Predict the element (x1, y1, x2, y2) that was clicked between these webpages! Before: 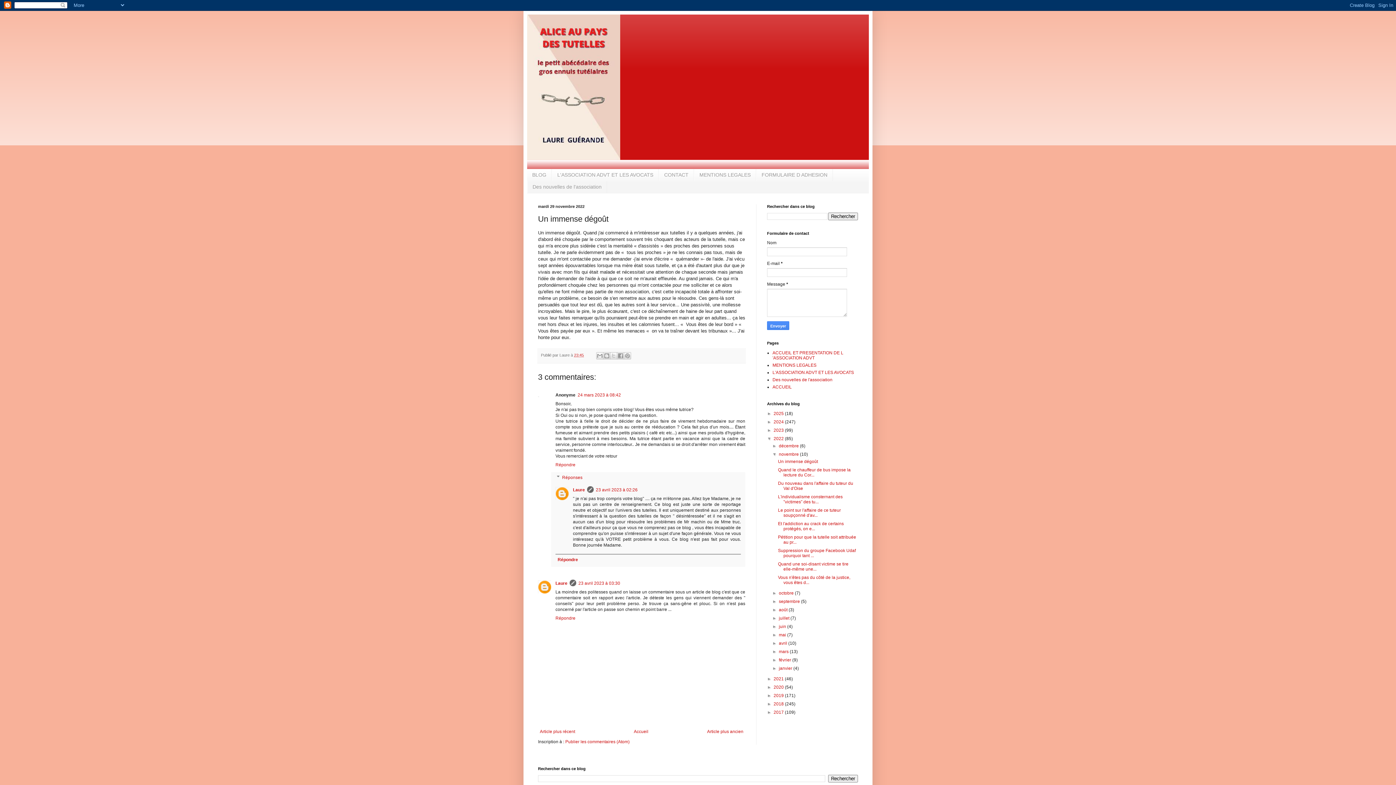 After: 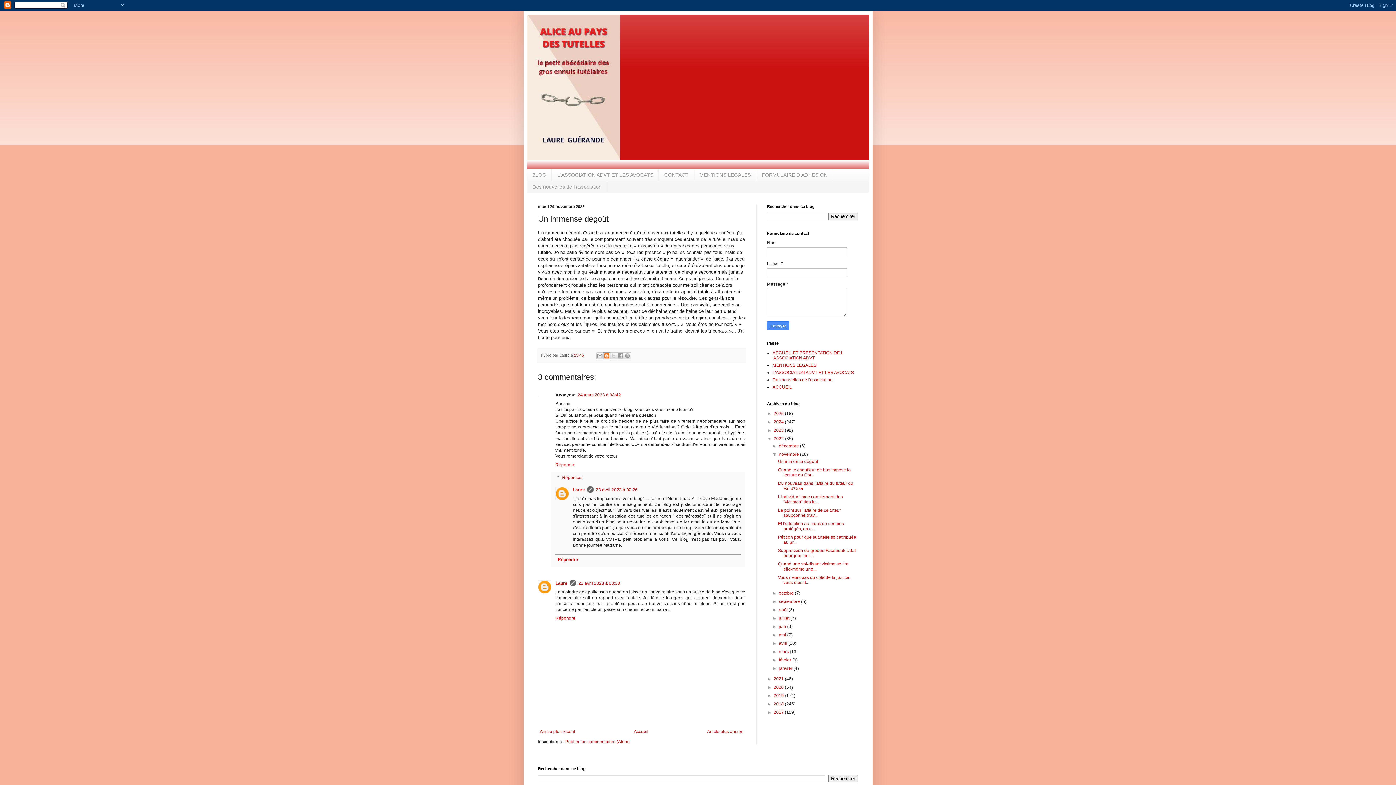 Action: label: BlogThis! bbox: (603, 352, 610, 359)